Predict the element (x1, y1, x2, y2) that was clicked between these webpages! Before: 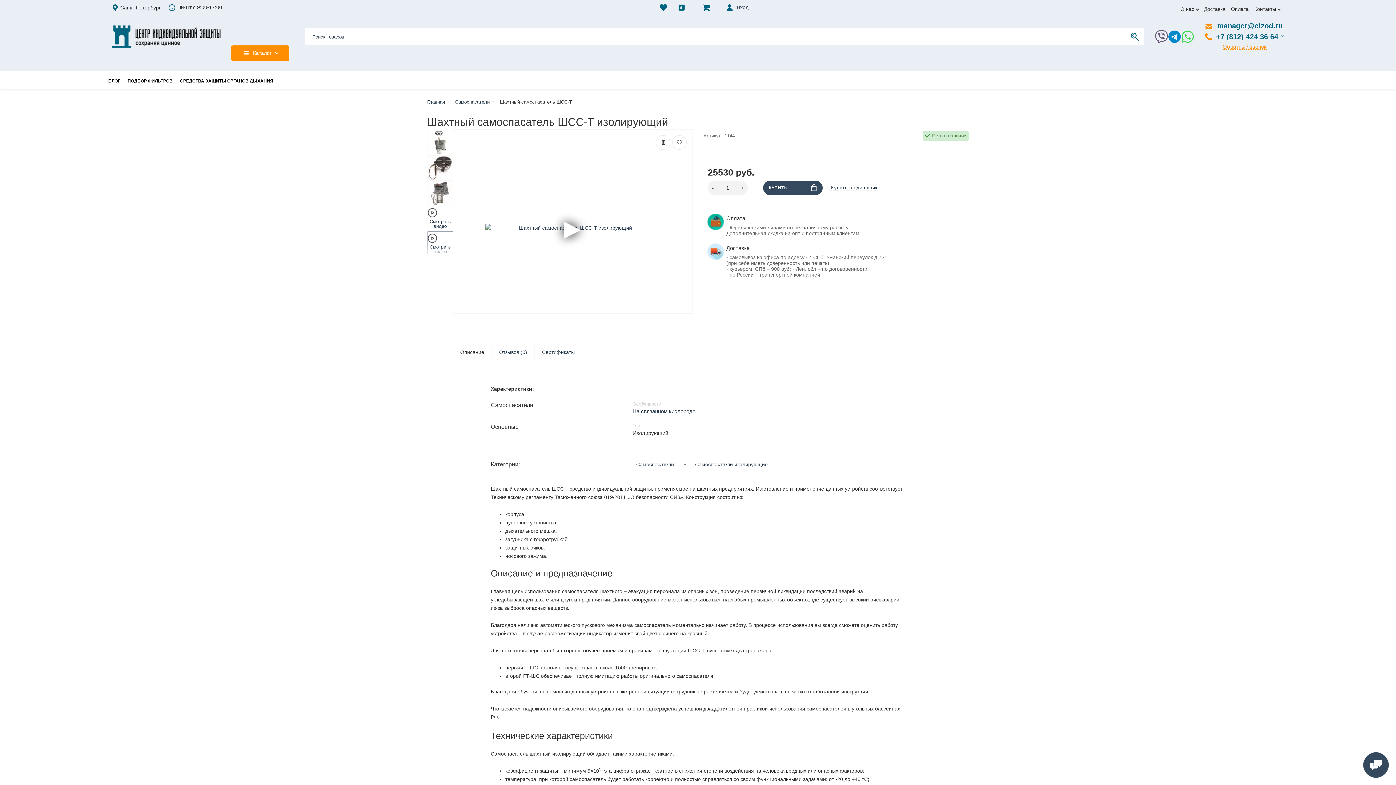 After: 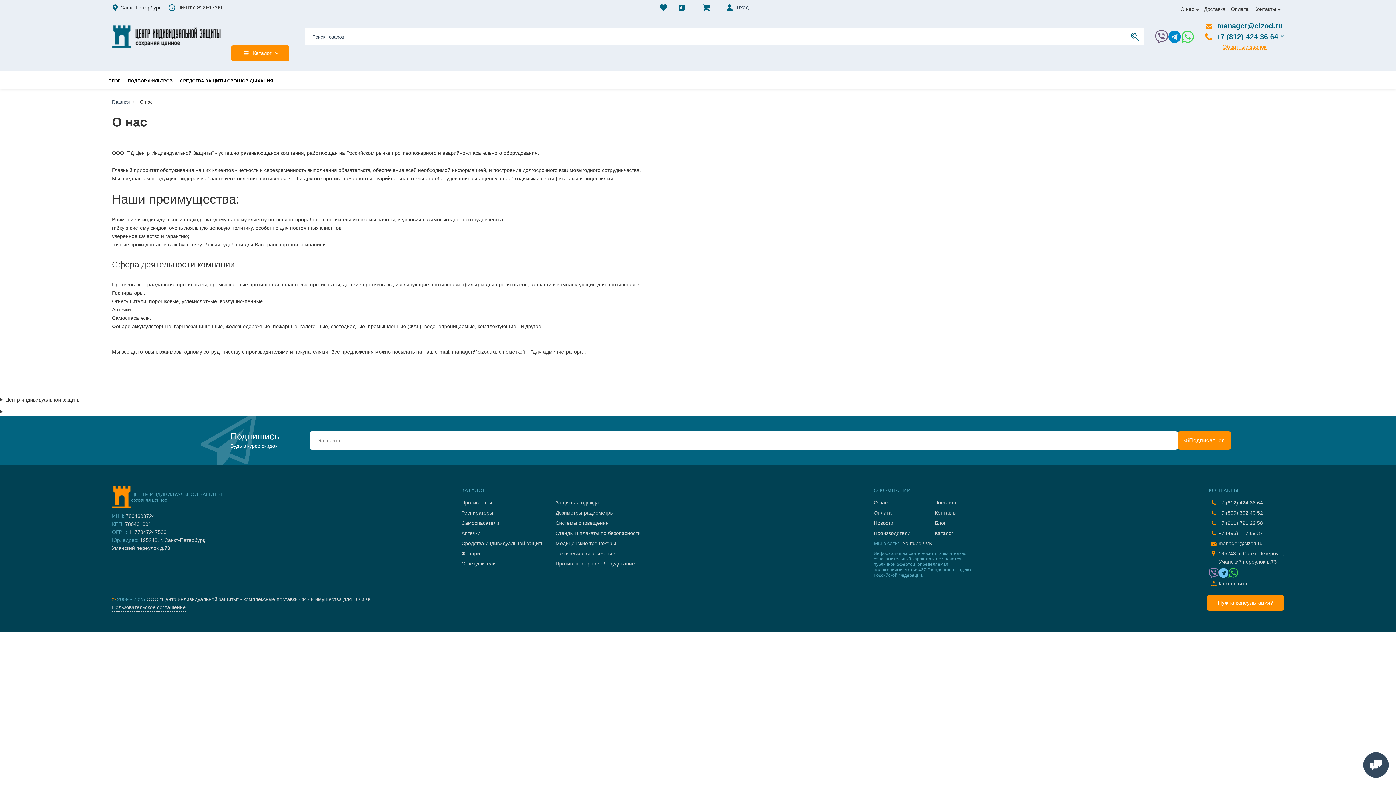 Action: label: О нас bbox: (1178, 0, 1200, 18)